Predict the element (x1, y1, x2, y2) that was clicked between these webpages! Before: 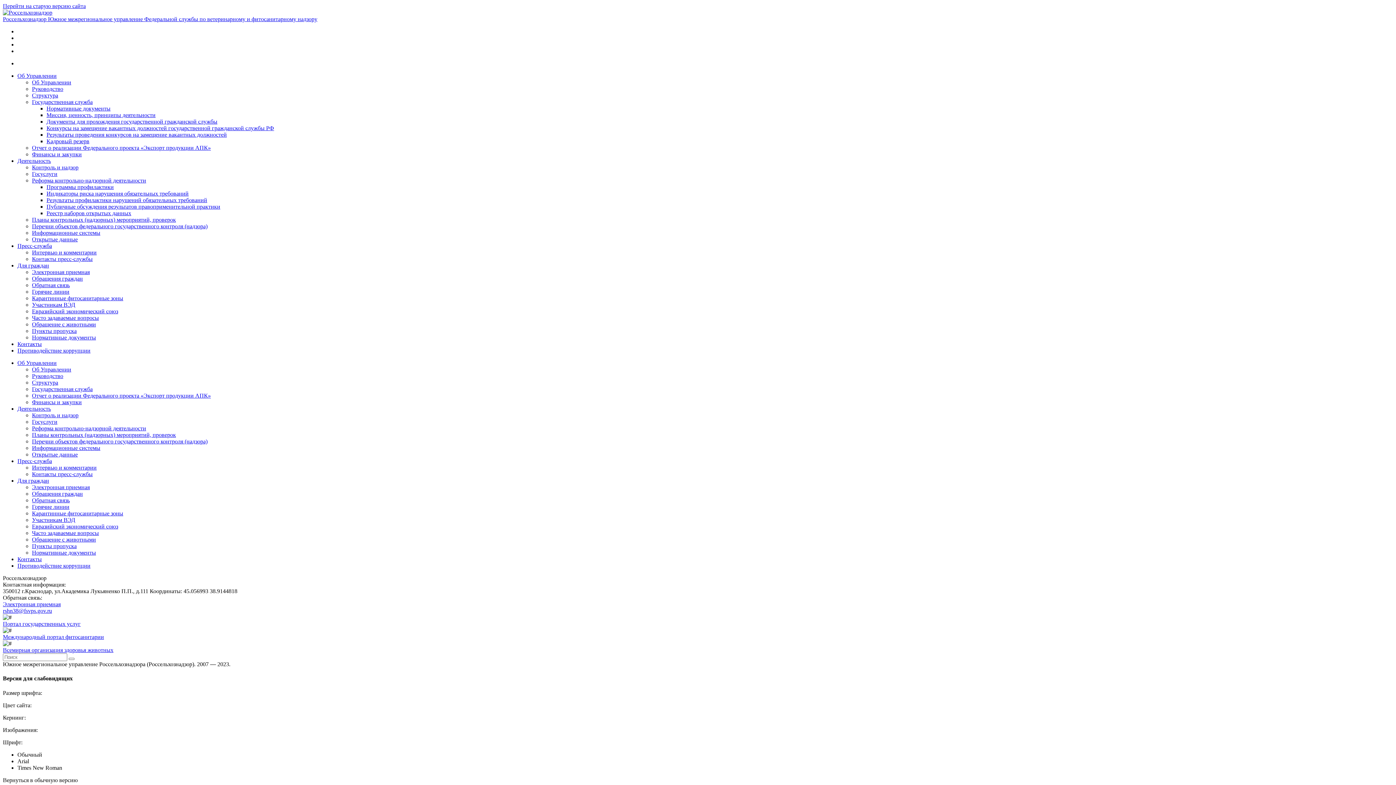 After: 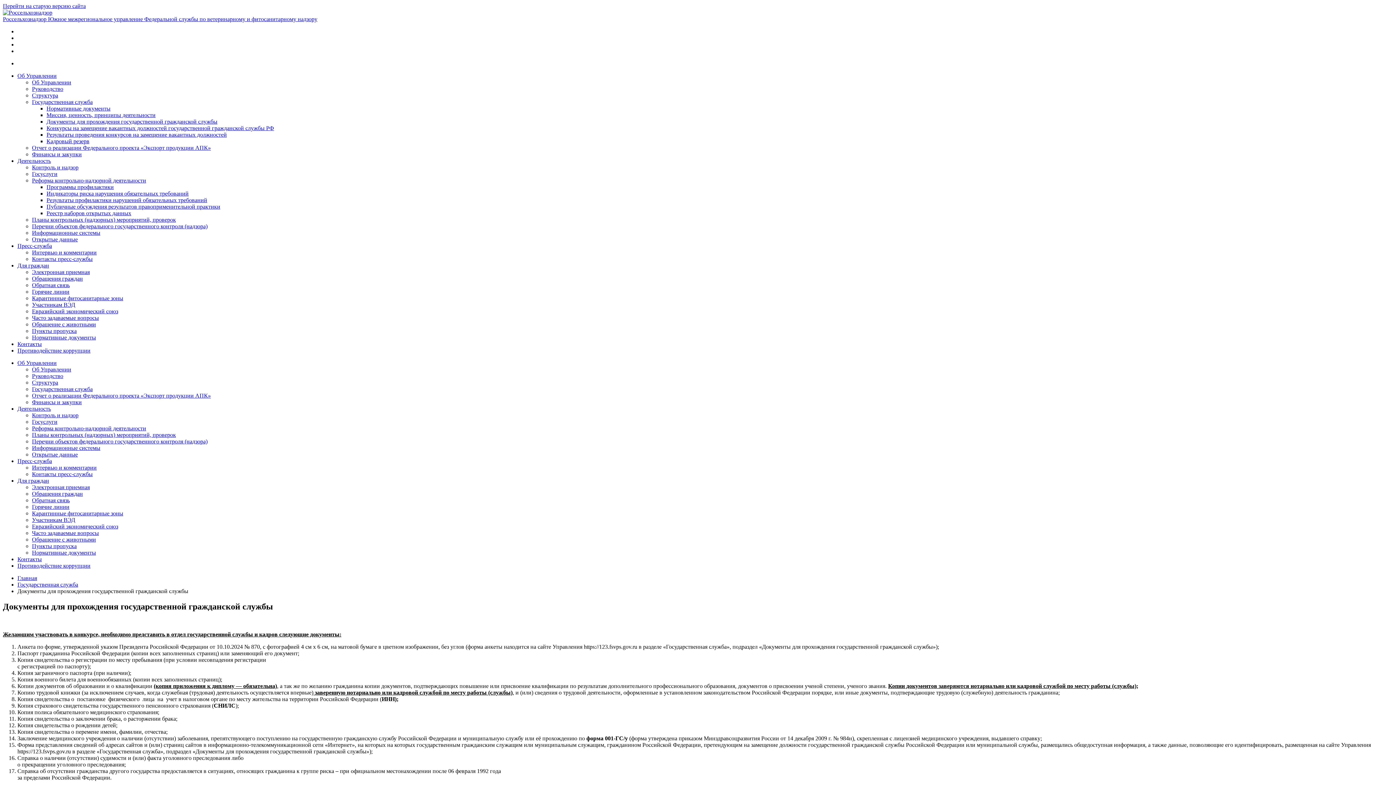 Action: label: Документы для прохождения государственной гражданской службы bbox: (46, 118, 217, 124)